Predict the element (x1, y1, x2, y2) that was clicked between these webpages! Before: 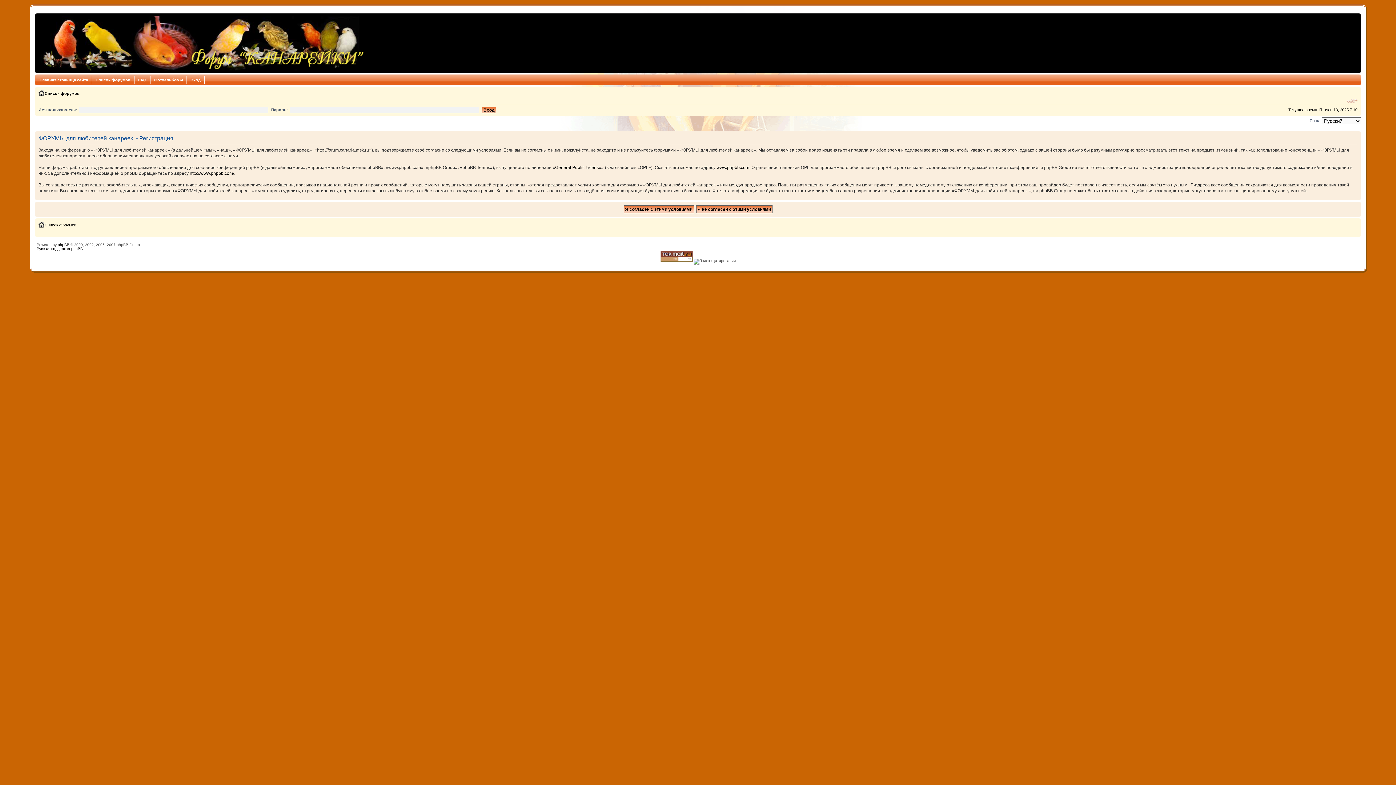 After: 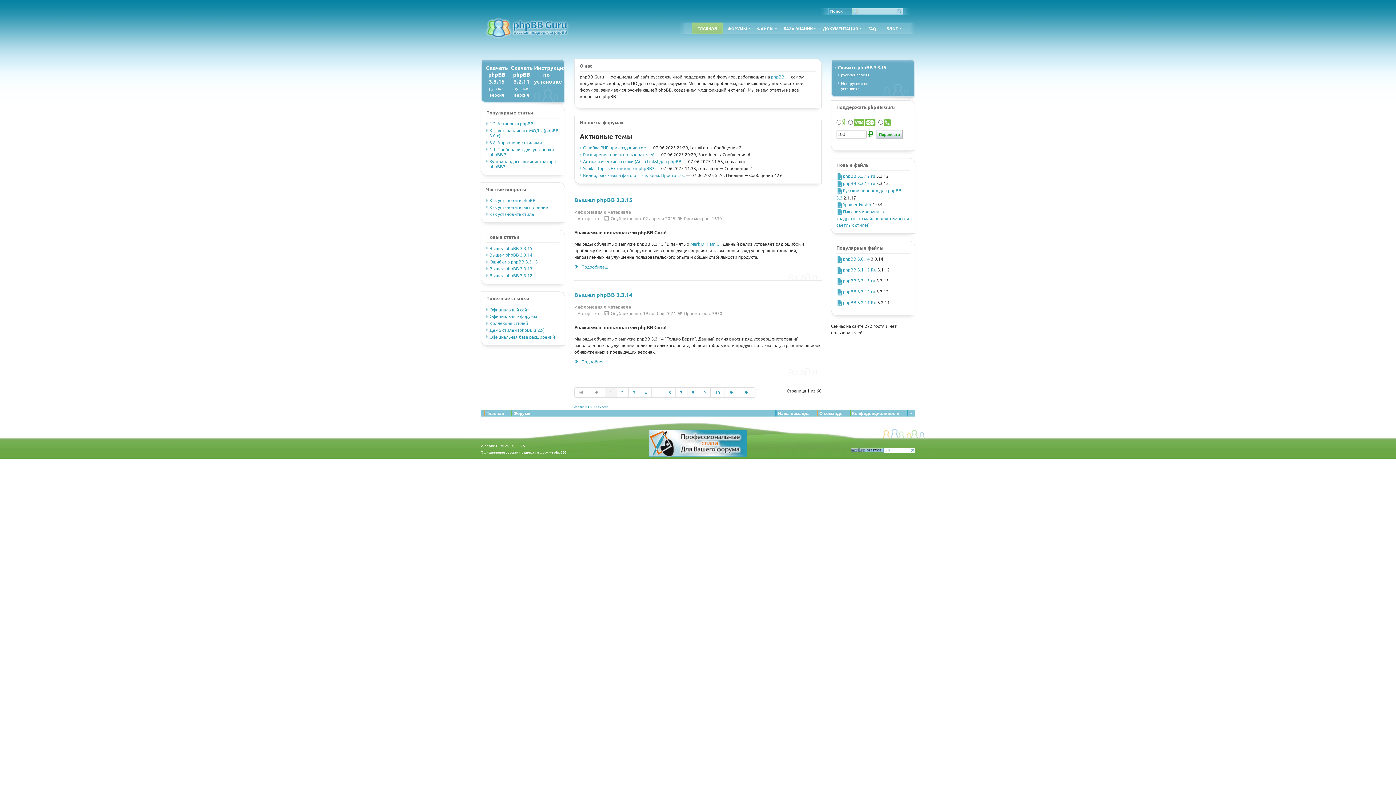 Action: label: Русская поддержка phpBB bbox: (36, 246, 82, 250)